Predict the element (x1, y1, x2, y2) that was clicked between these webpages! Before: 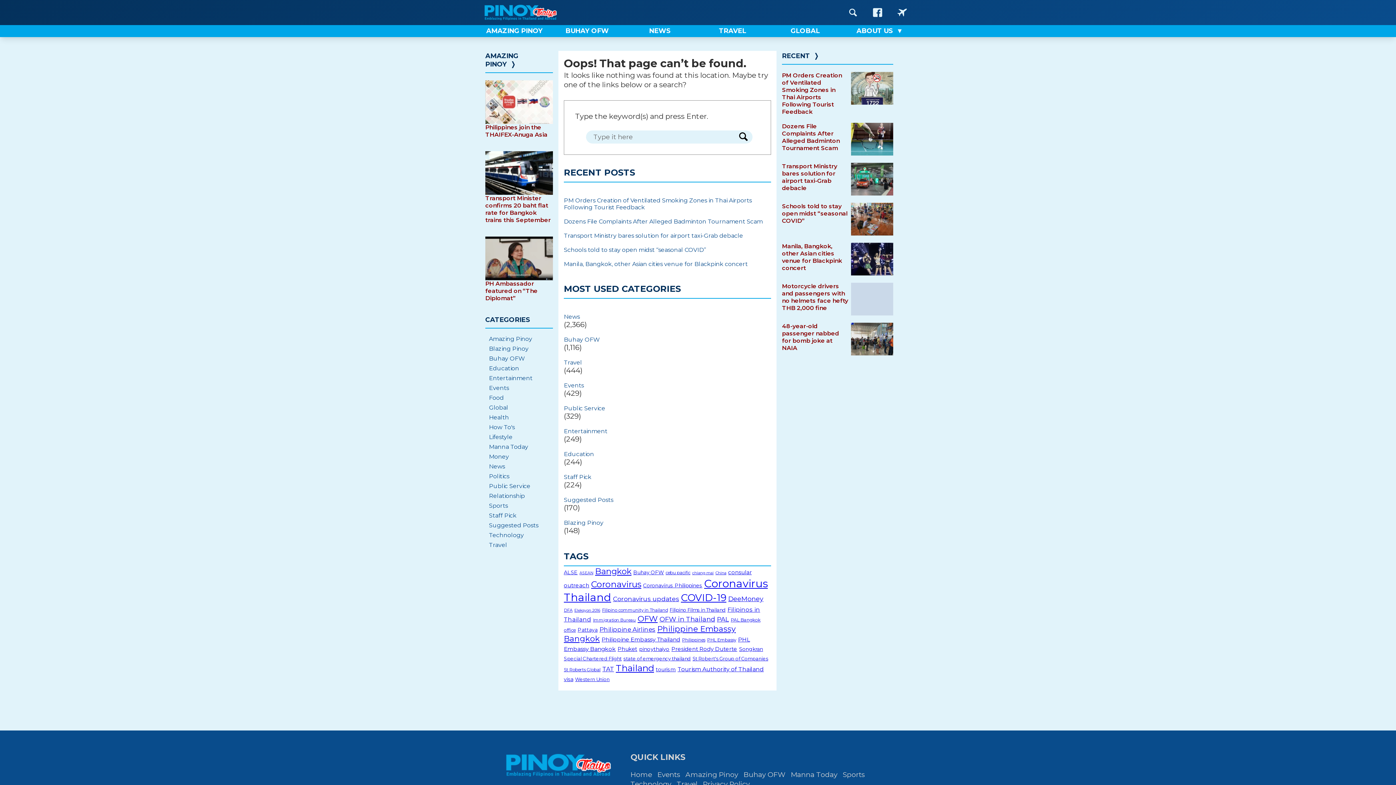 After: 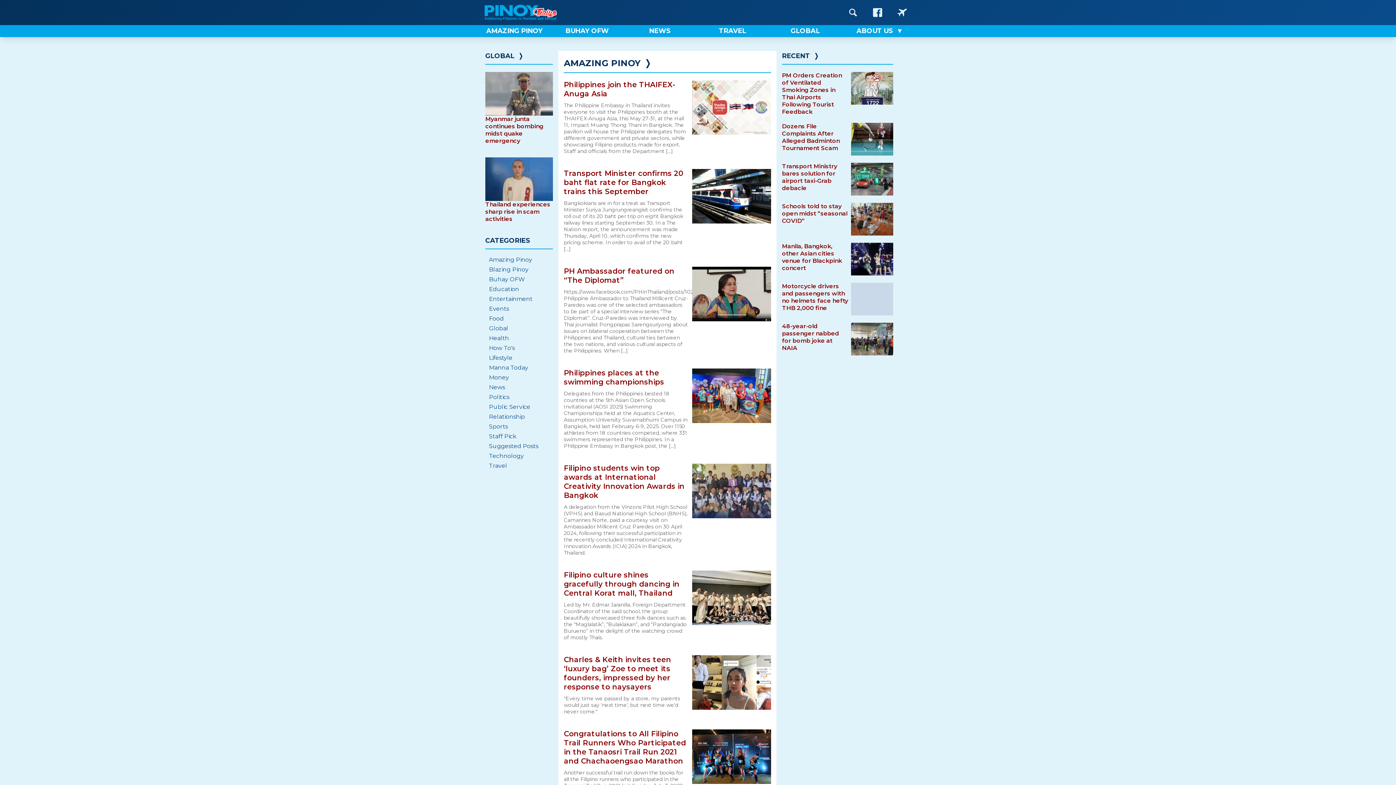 Action: bbox: (685, 770, 743, 779) label: Amazing Pinoy